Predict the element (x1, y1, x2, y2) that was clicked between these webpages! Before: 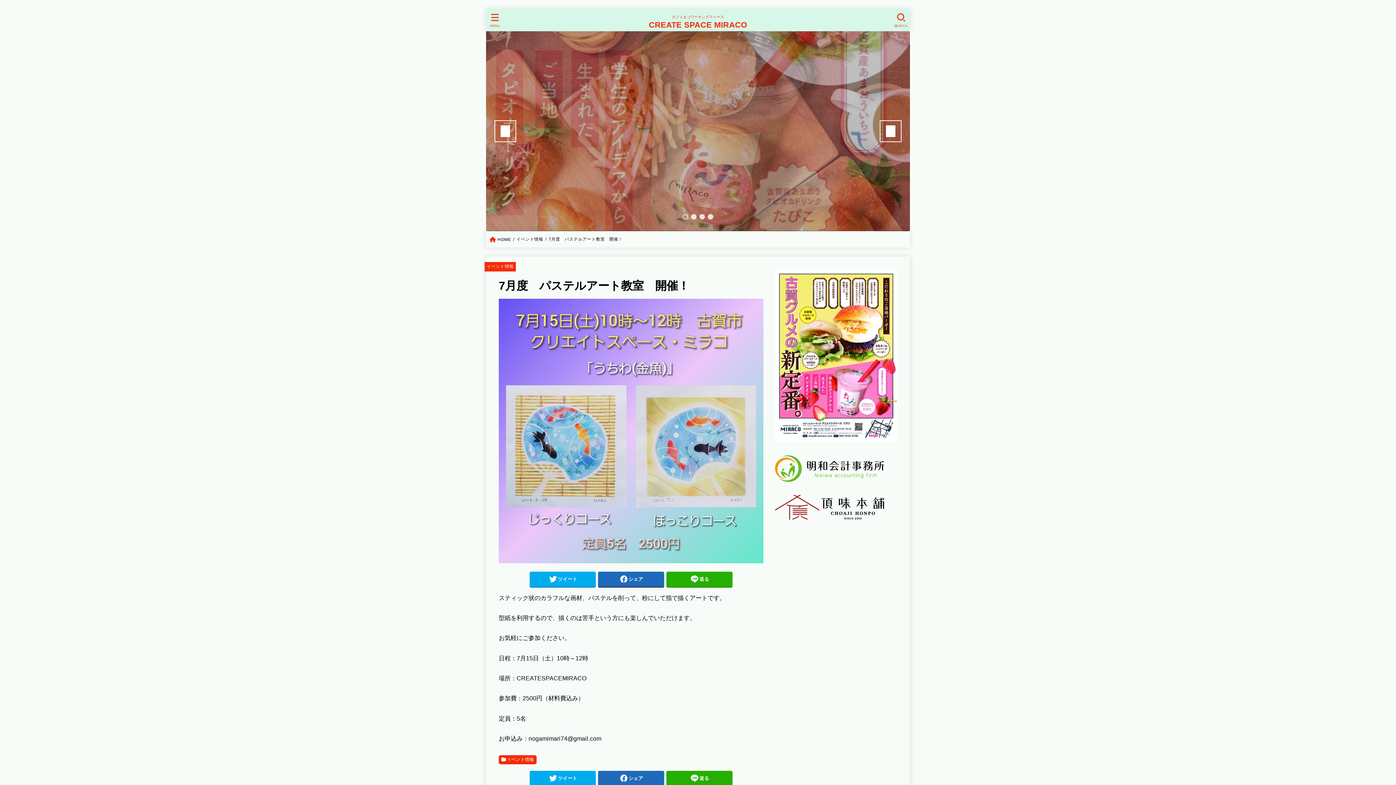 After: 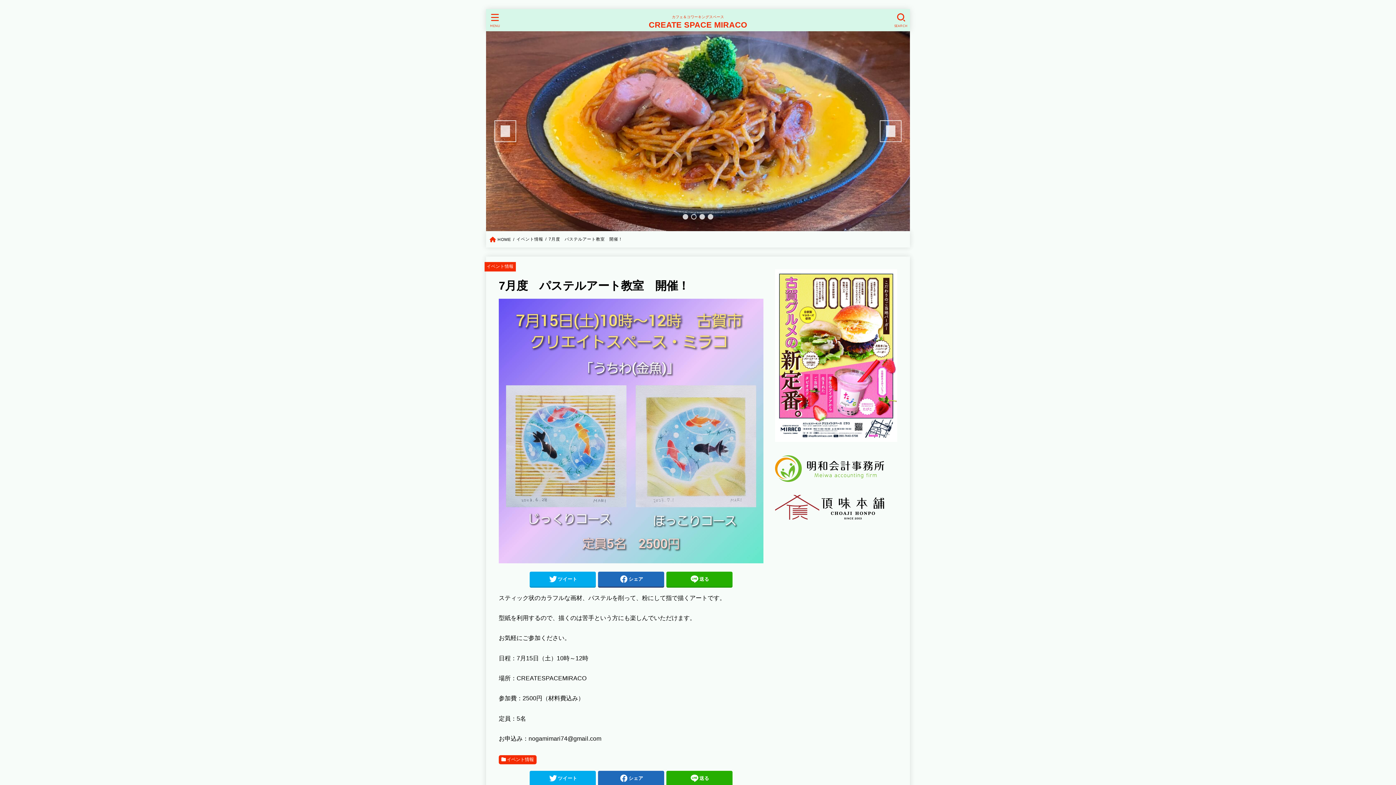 Action: label: Show slide 2 of 4 bbox: (691, 214, 696, 219)